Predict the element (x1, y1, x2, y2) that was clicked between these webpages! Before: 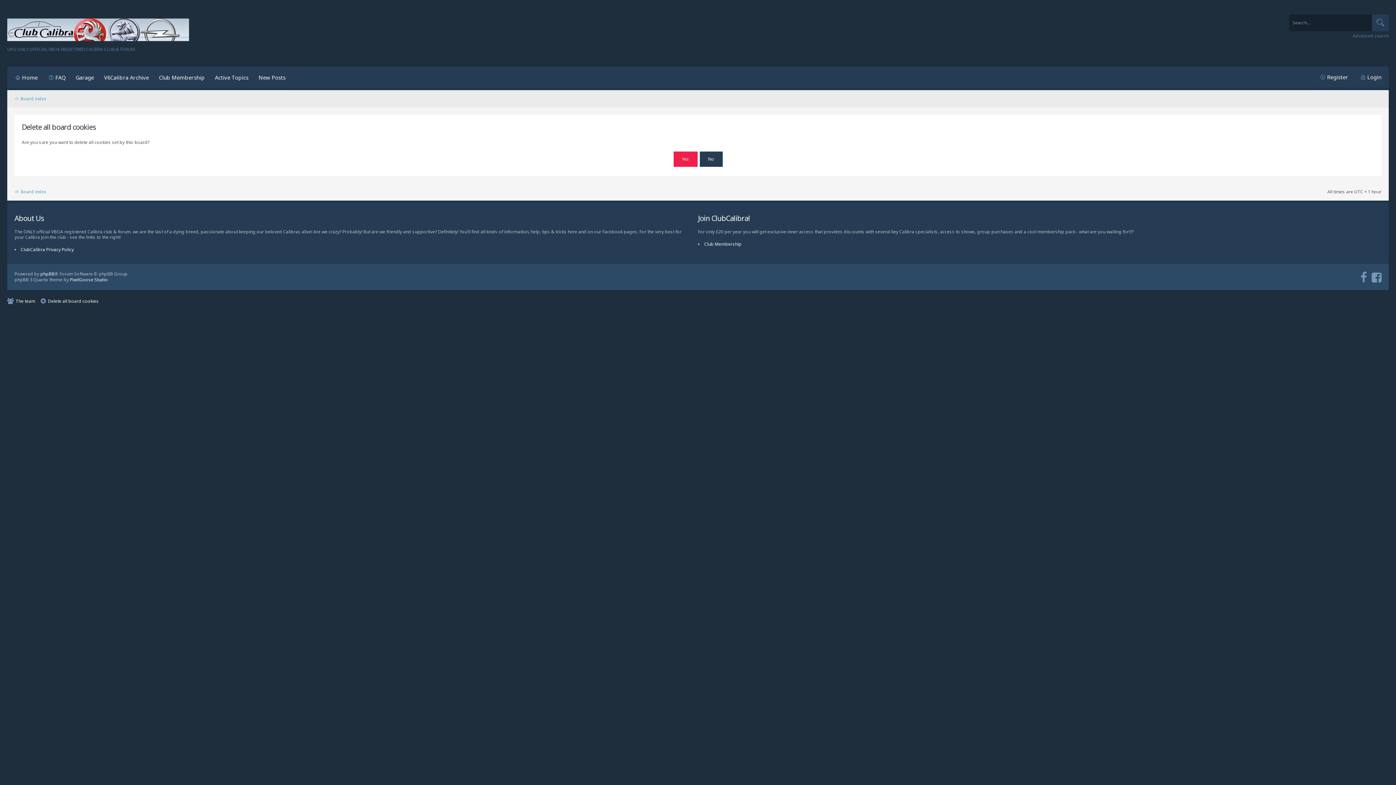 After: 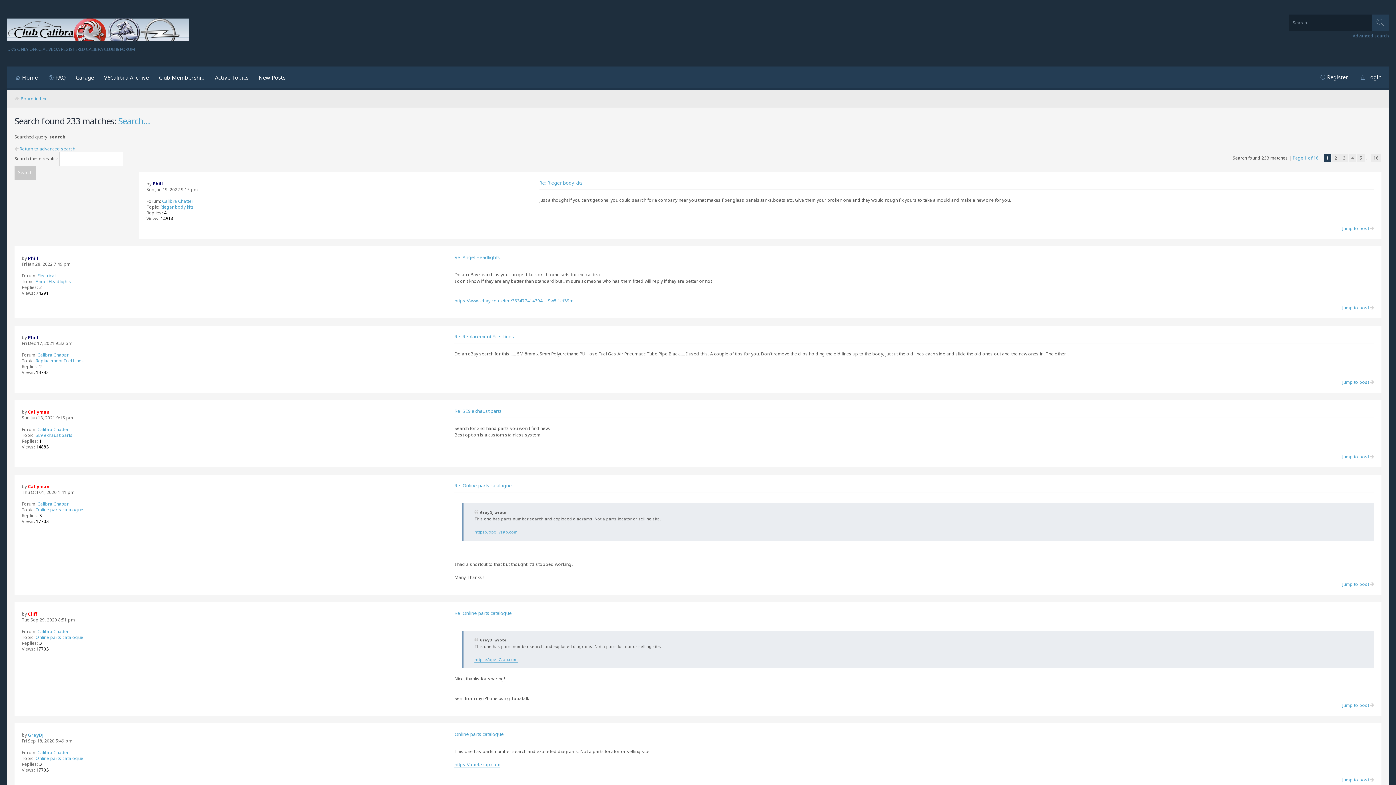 Action: bbox: (1372, 14, 1389, 31)